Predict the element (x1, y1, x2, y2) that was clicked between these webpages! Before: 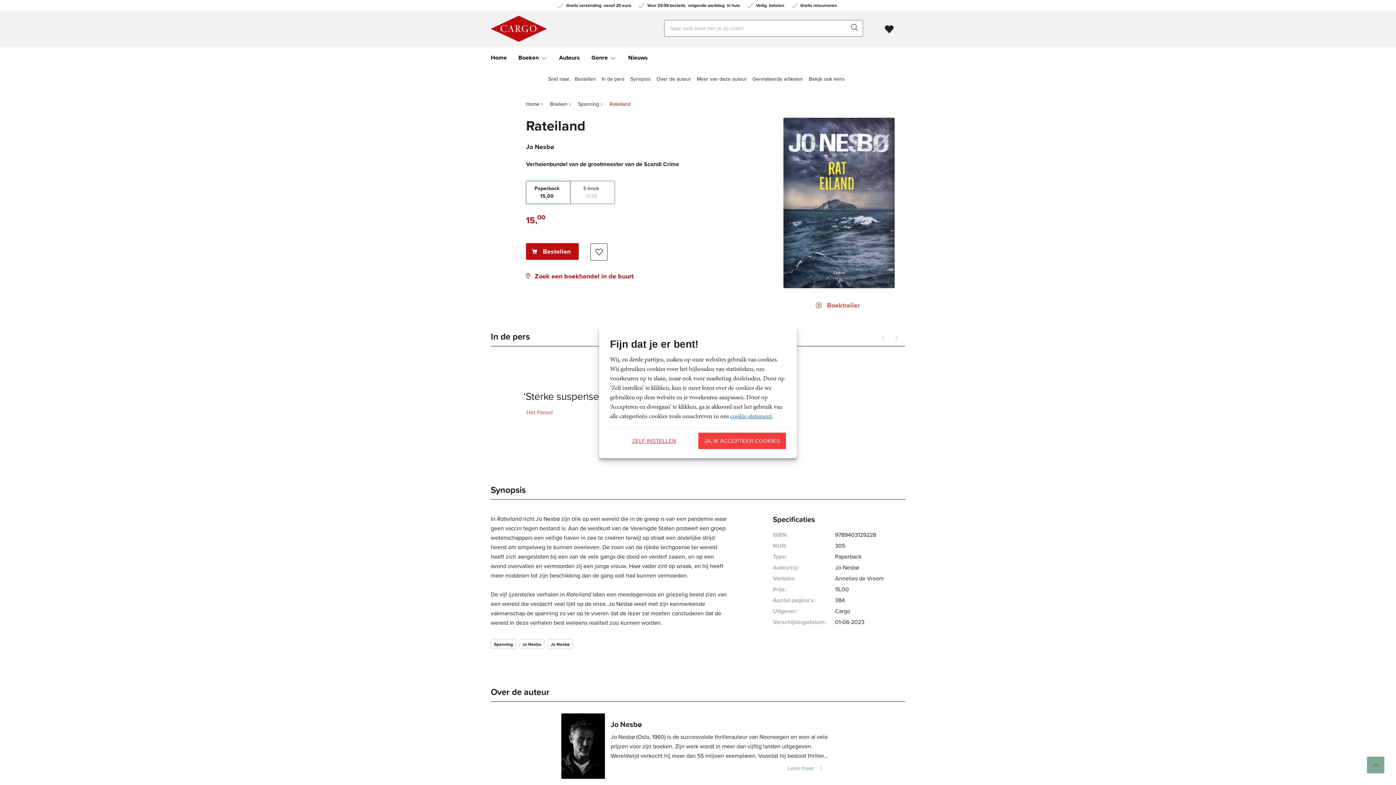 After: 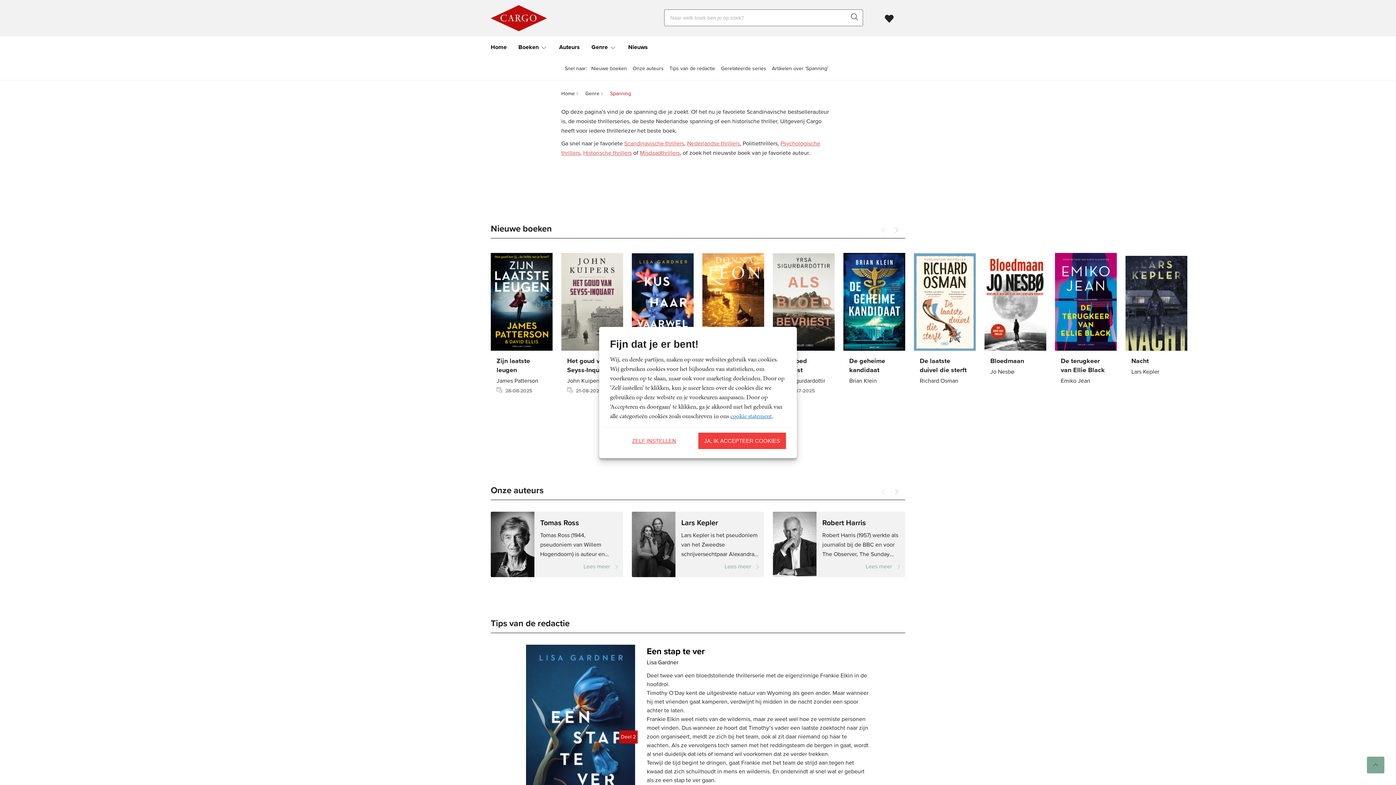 Action: bbox: (494, 641, 513, 647) label: Spanning